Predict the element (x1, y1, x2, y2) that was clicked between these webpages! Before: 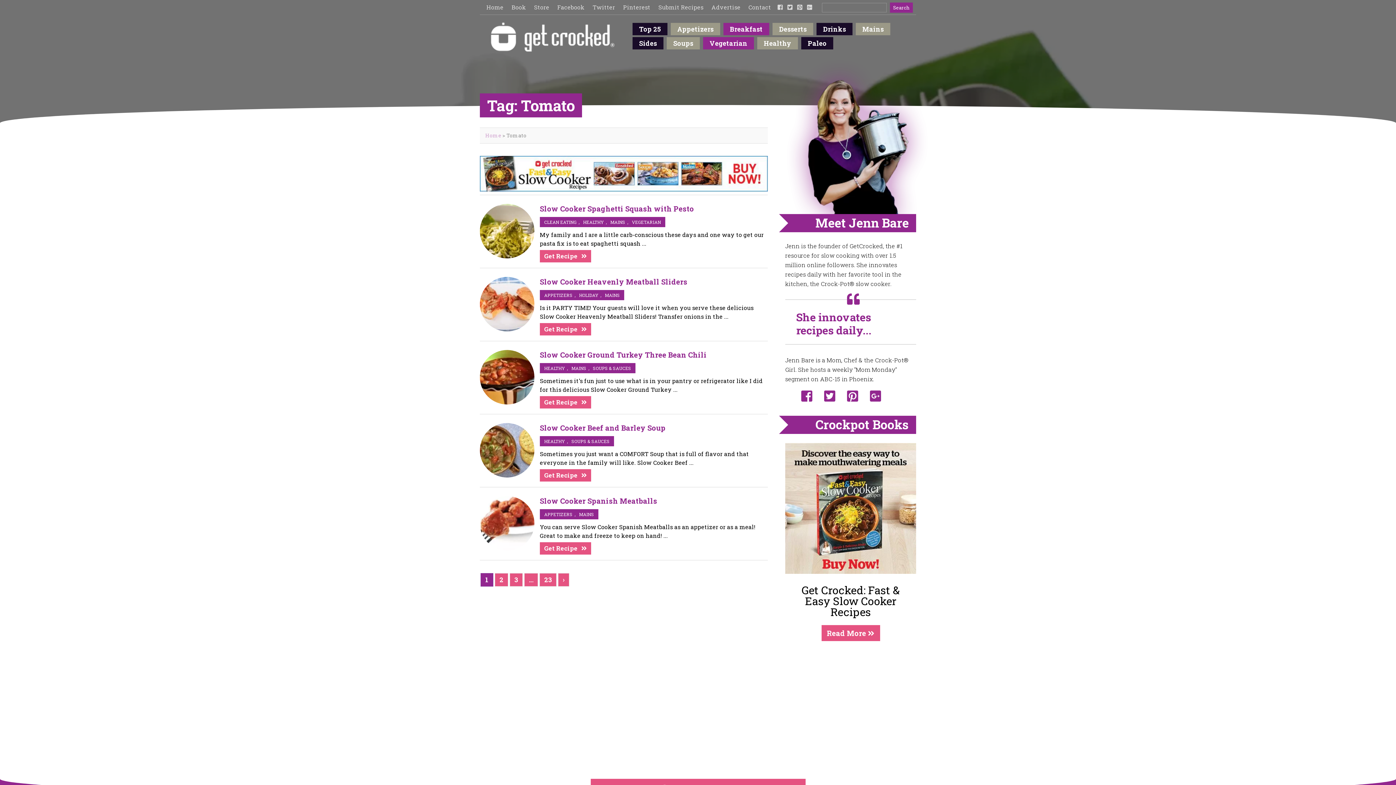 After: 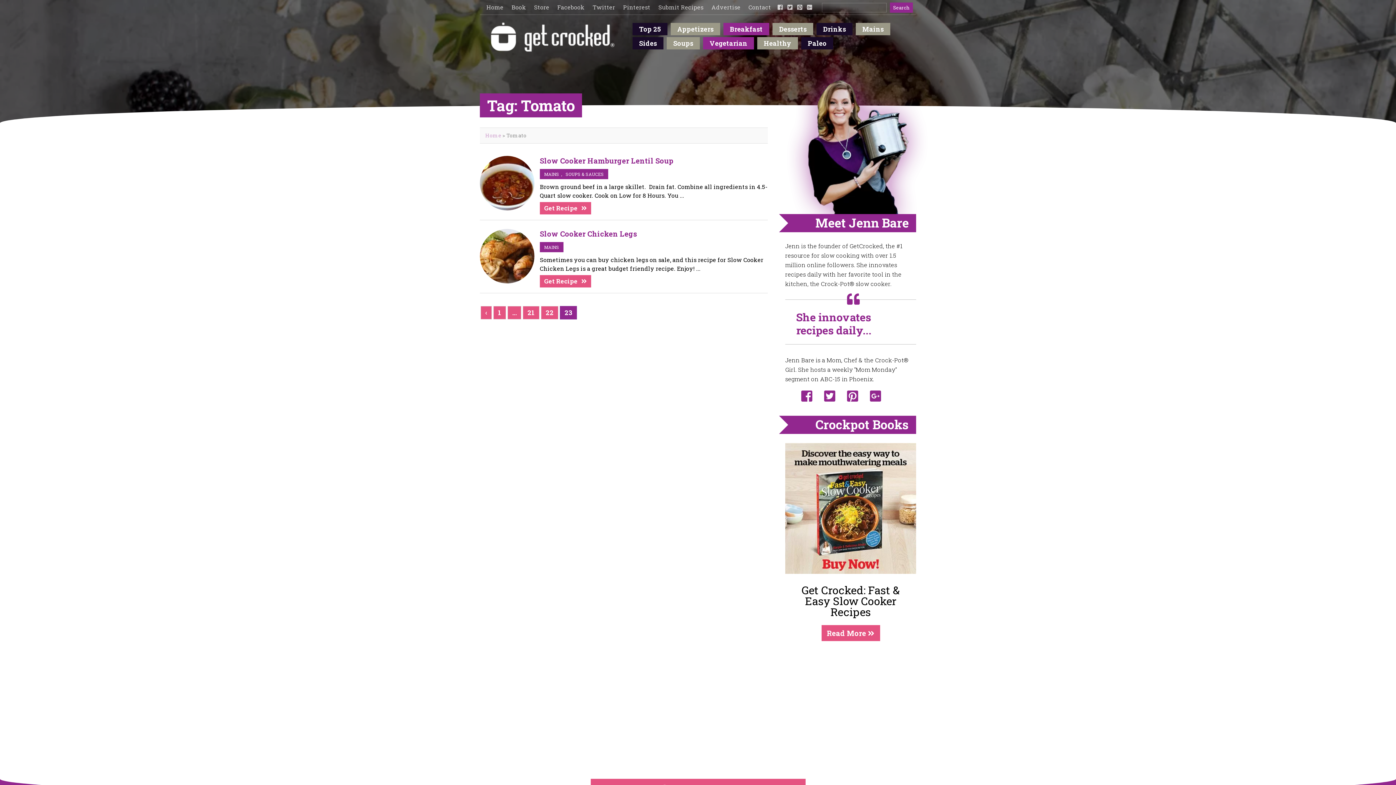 Action: label: 23 bbox: (539, 573, 556, 587)